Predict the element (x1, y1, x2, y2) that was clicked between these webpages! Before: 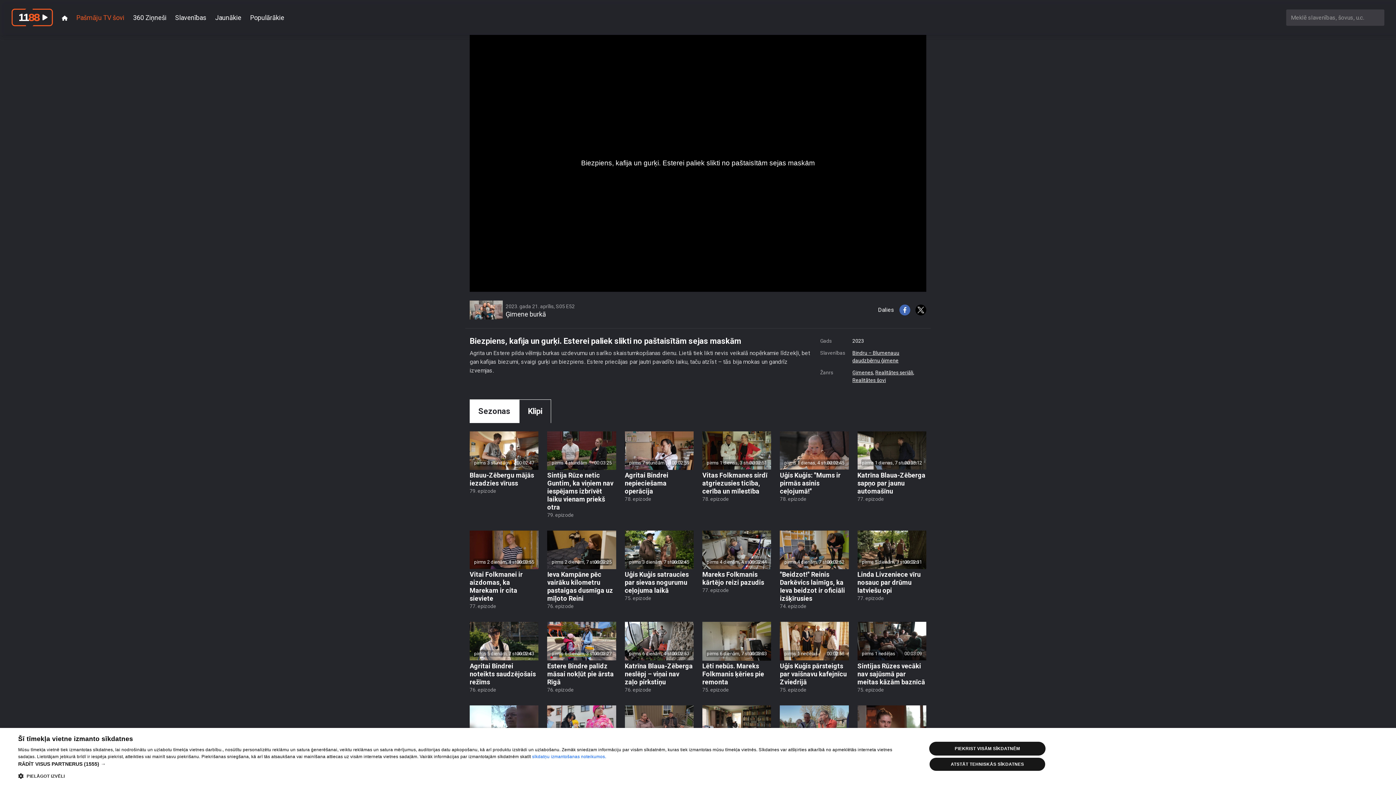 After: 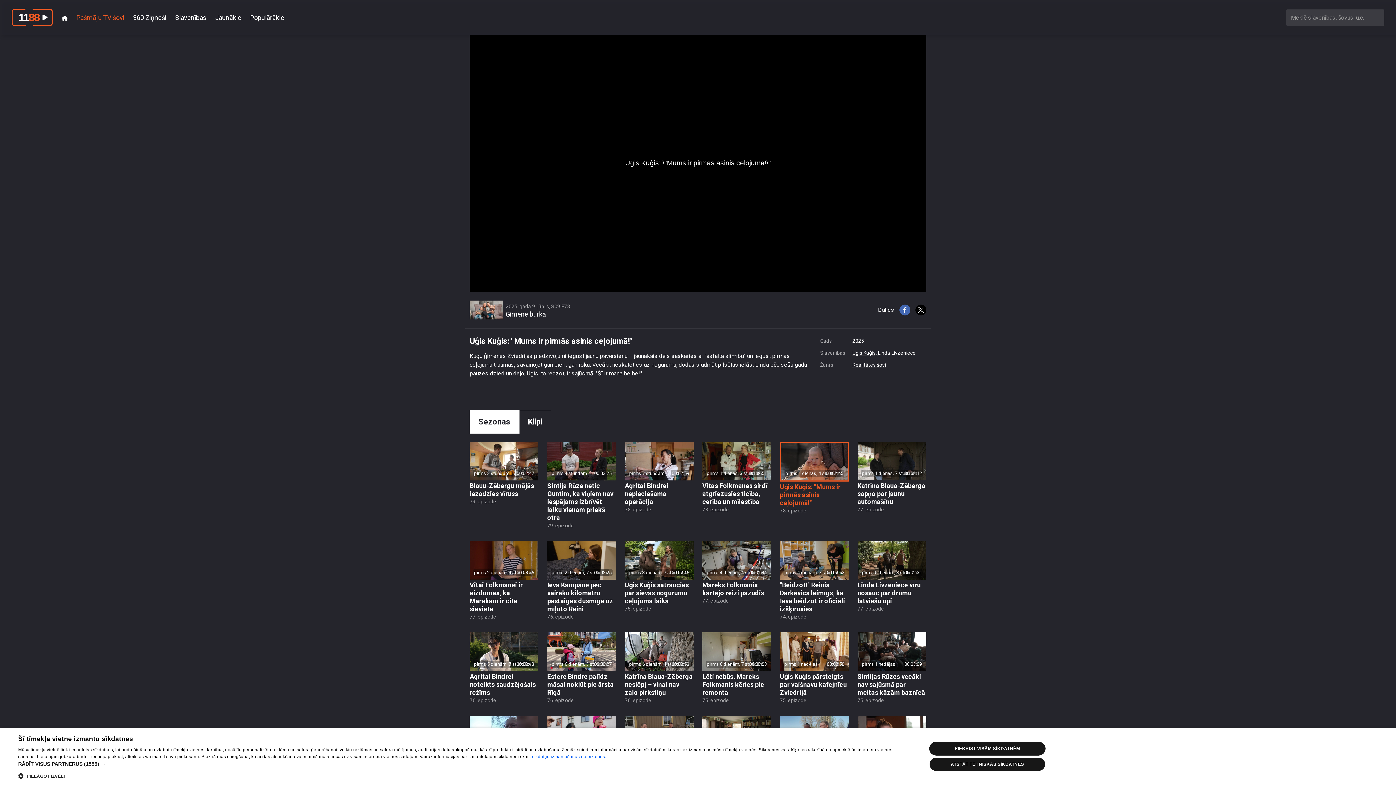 Action: bbox: (780, 431, 848, 503) label: pirms 1 dienas, 4 stundām
00:02:45
Uģis Kuģis: "Mums ir pirmās asinis ceļojumā!"
78. epizode